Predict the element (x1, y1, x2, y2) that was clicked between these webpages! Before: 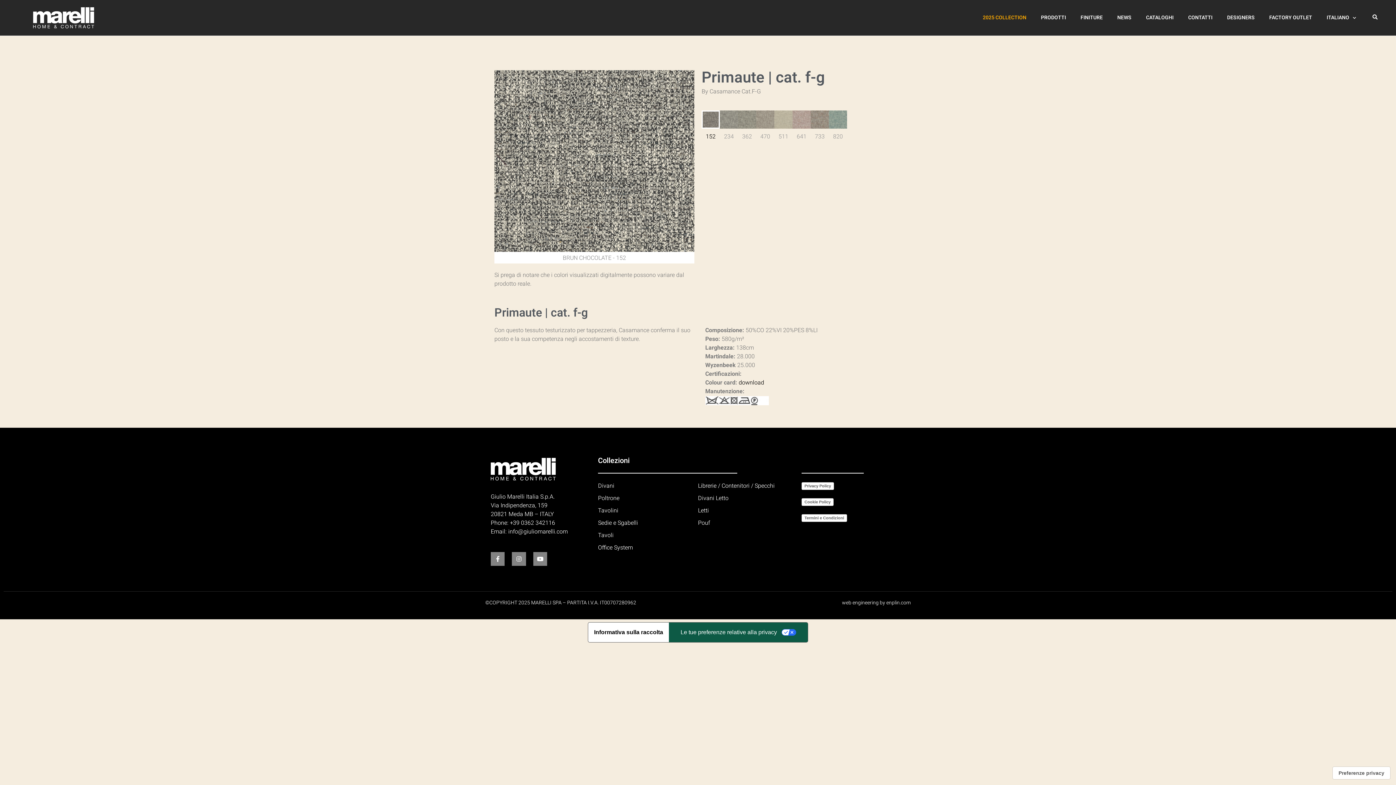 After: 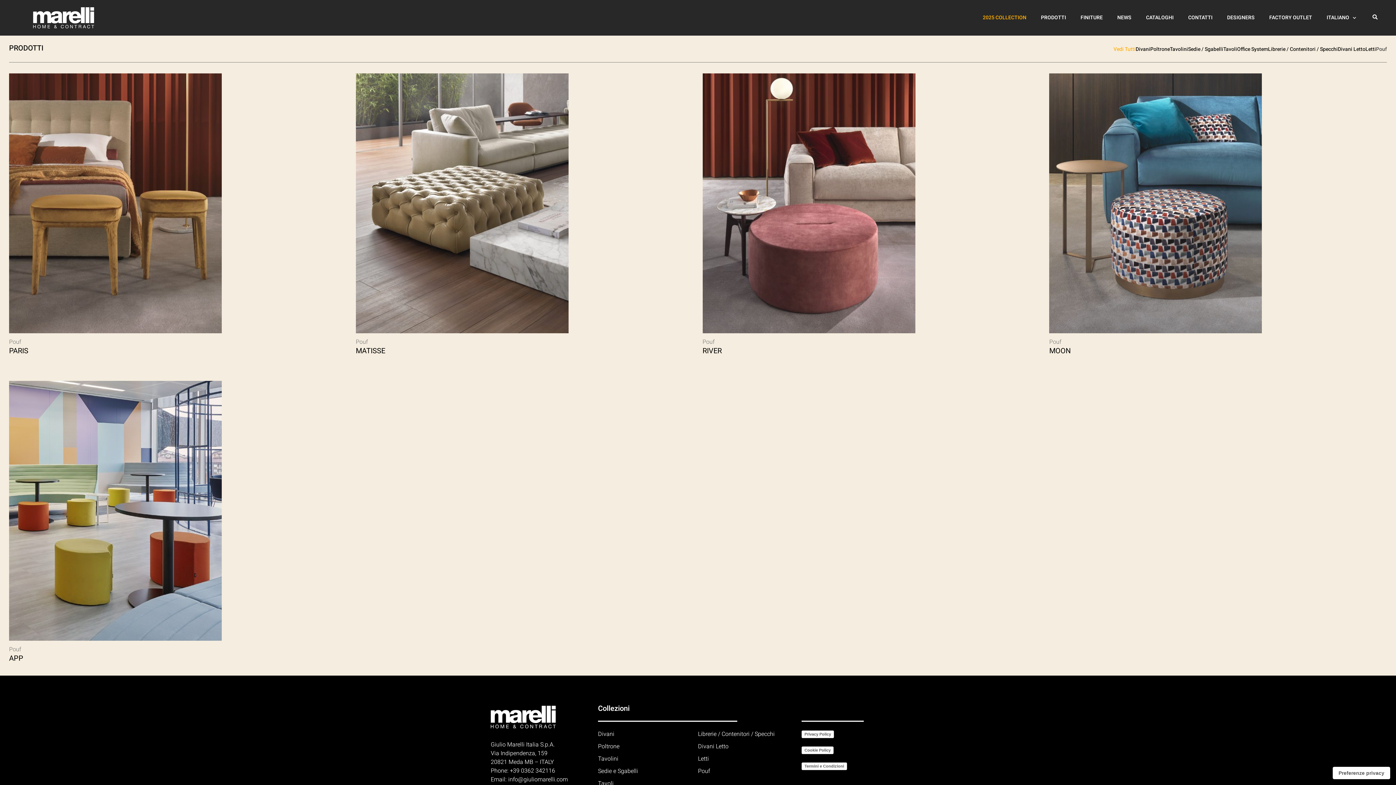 Action: label: Pouf bbox: (698, 518, 801, 527)